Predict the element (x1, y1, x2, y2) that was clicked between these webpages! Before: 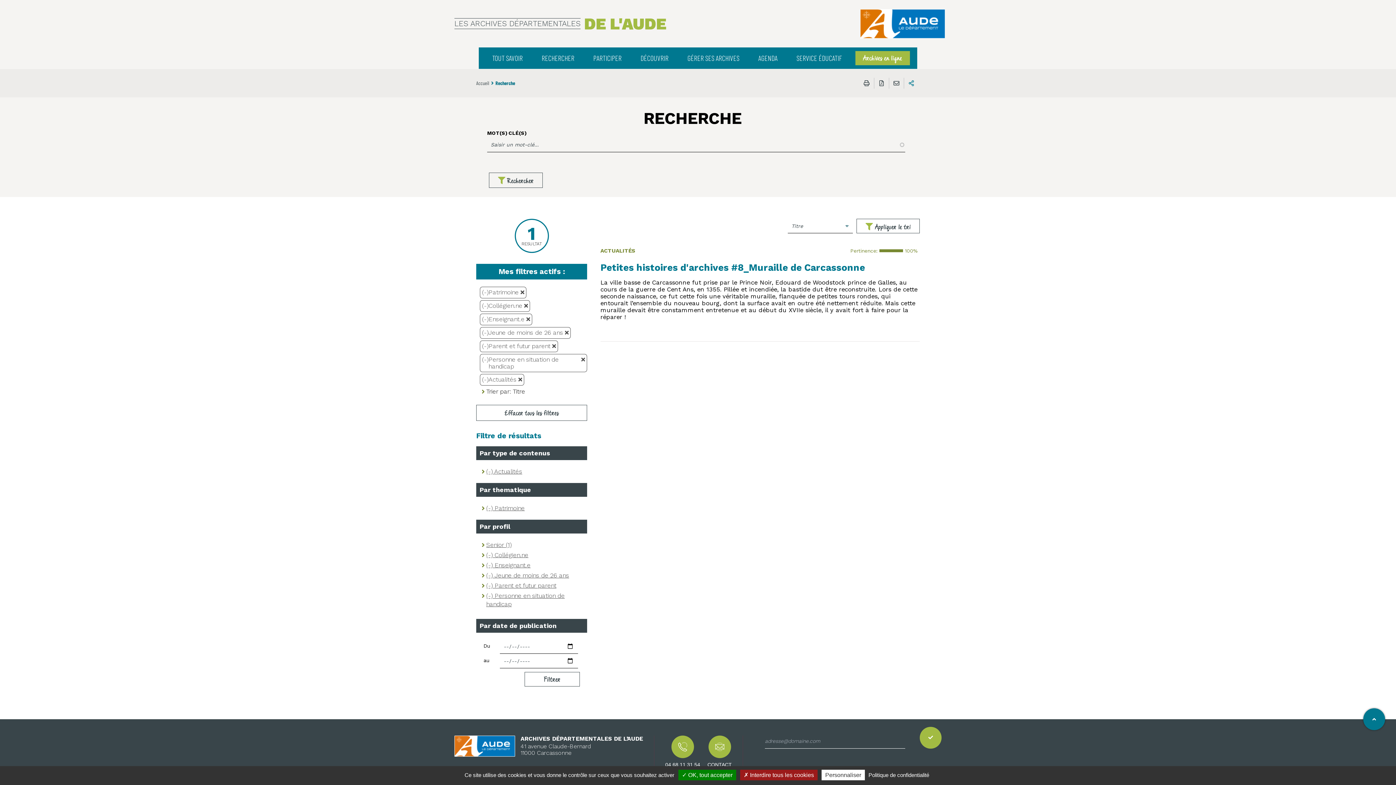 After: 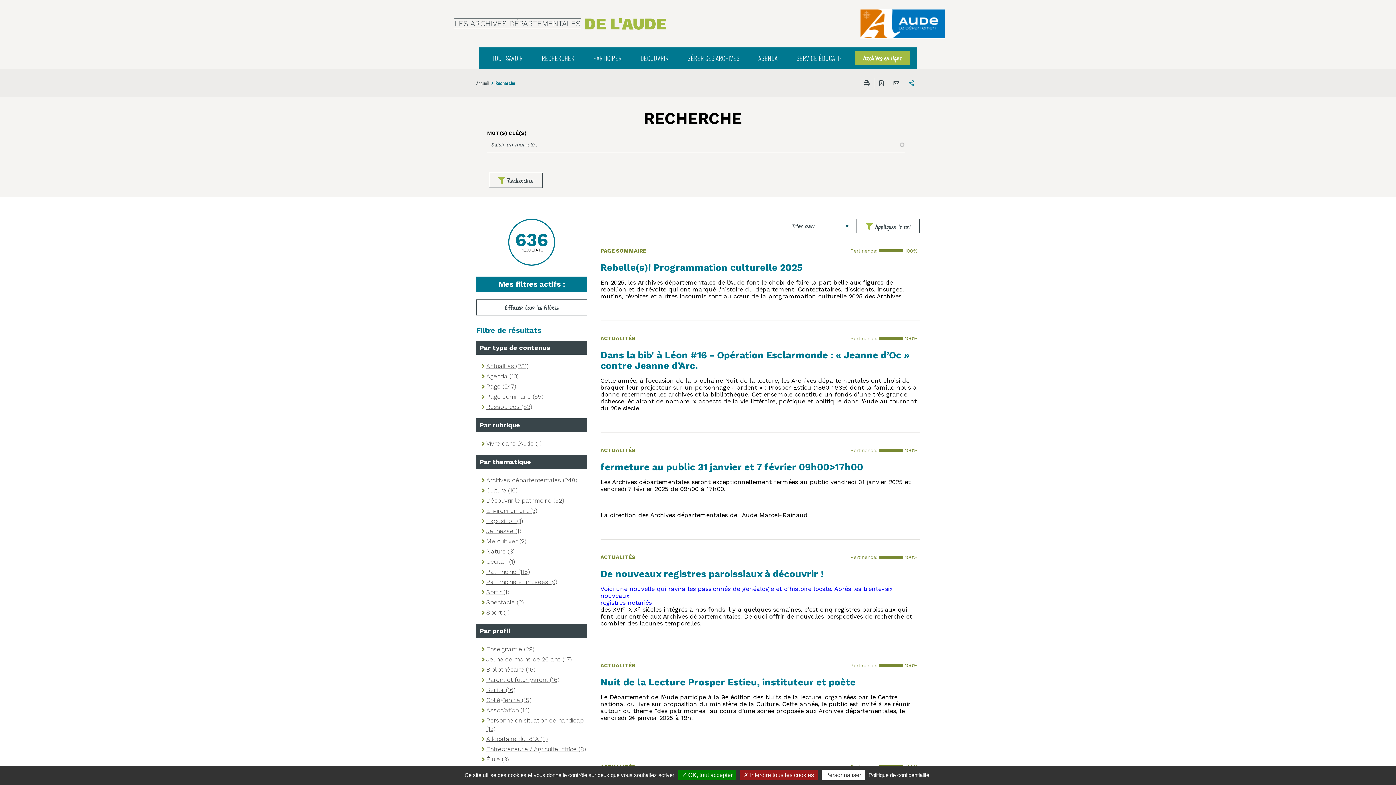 Action: bbox: (489, 188, 542, 203) label: Rechercher